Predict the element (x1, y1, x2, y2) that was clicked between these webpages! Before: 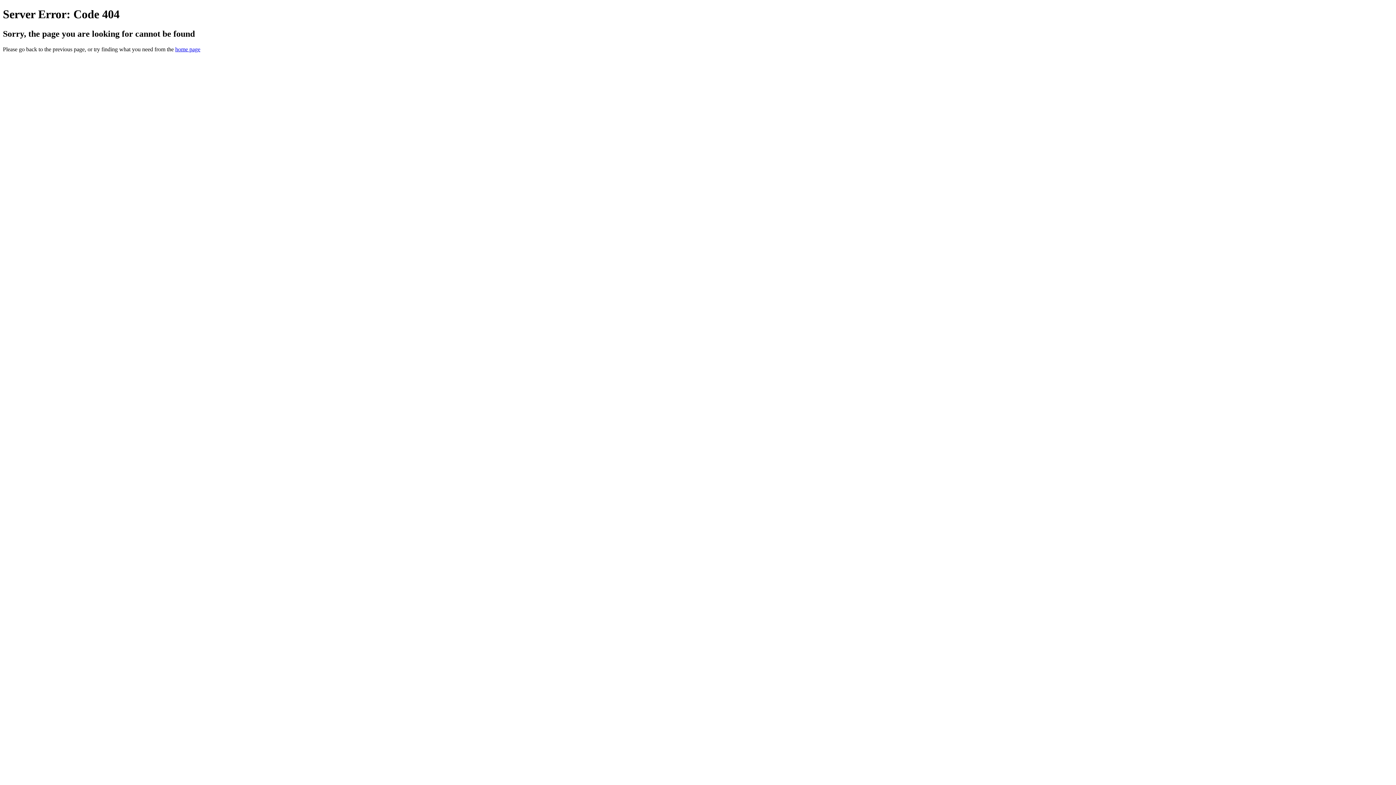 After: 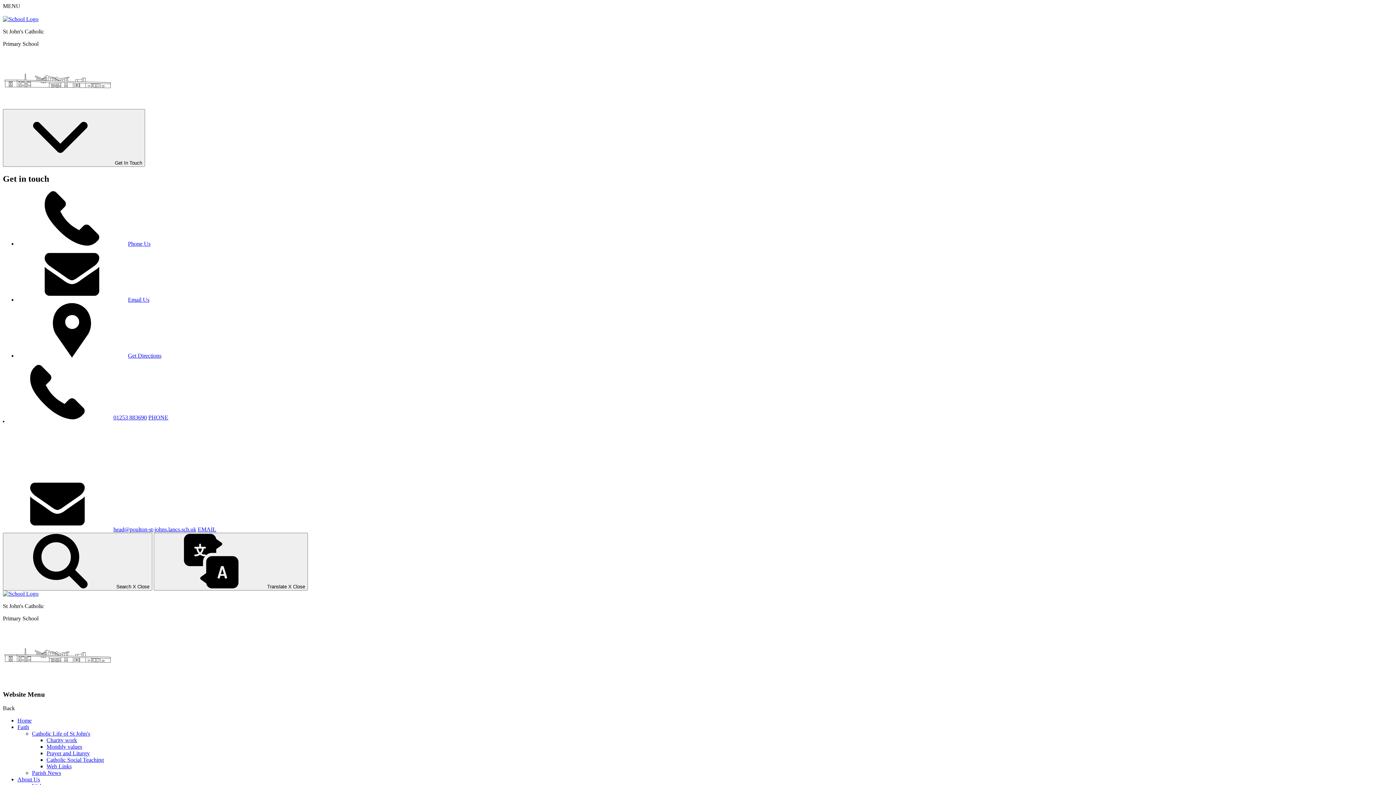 Action: bbox: (175, 46, 200, 52) label: home page